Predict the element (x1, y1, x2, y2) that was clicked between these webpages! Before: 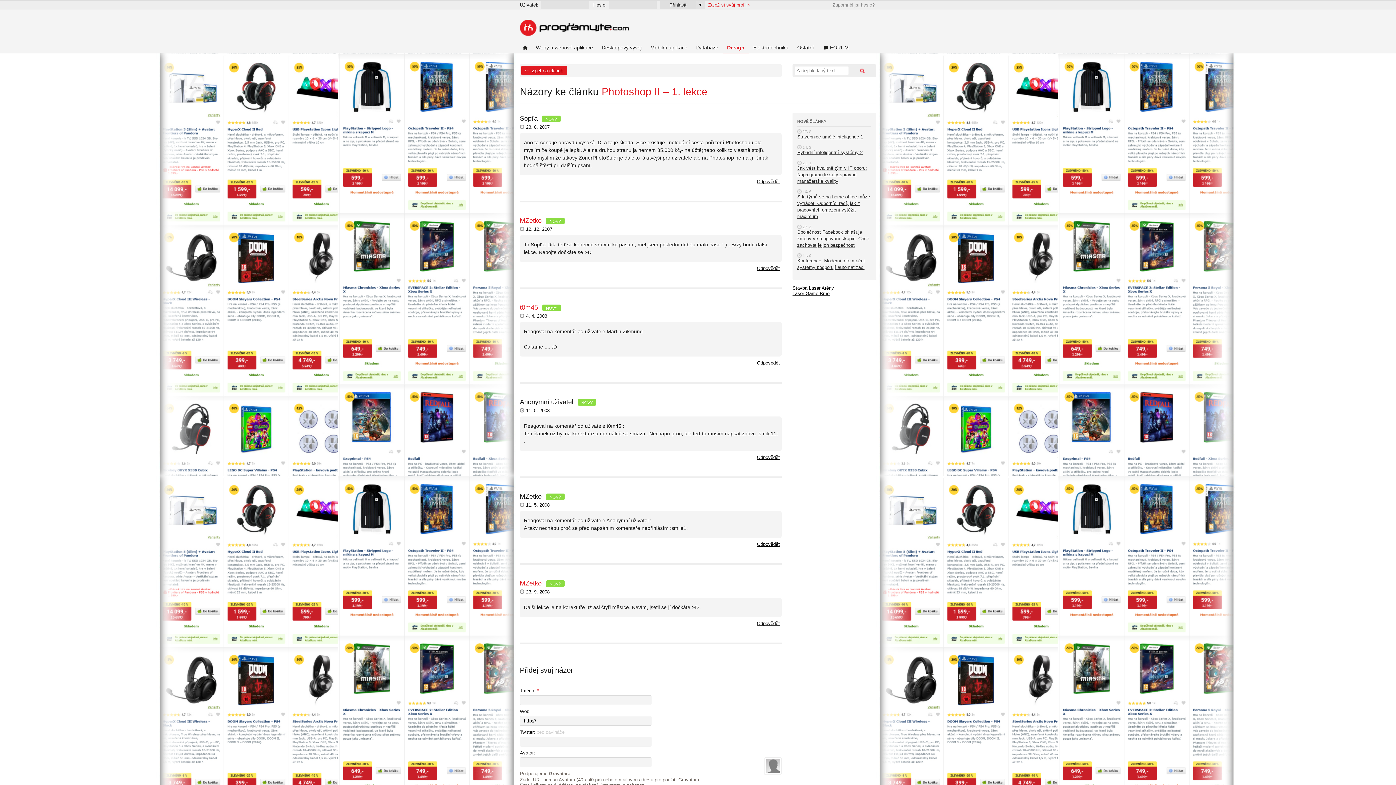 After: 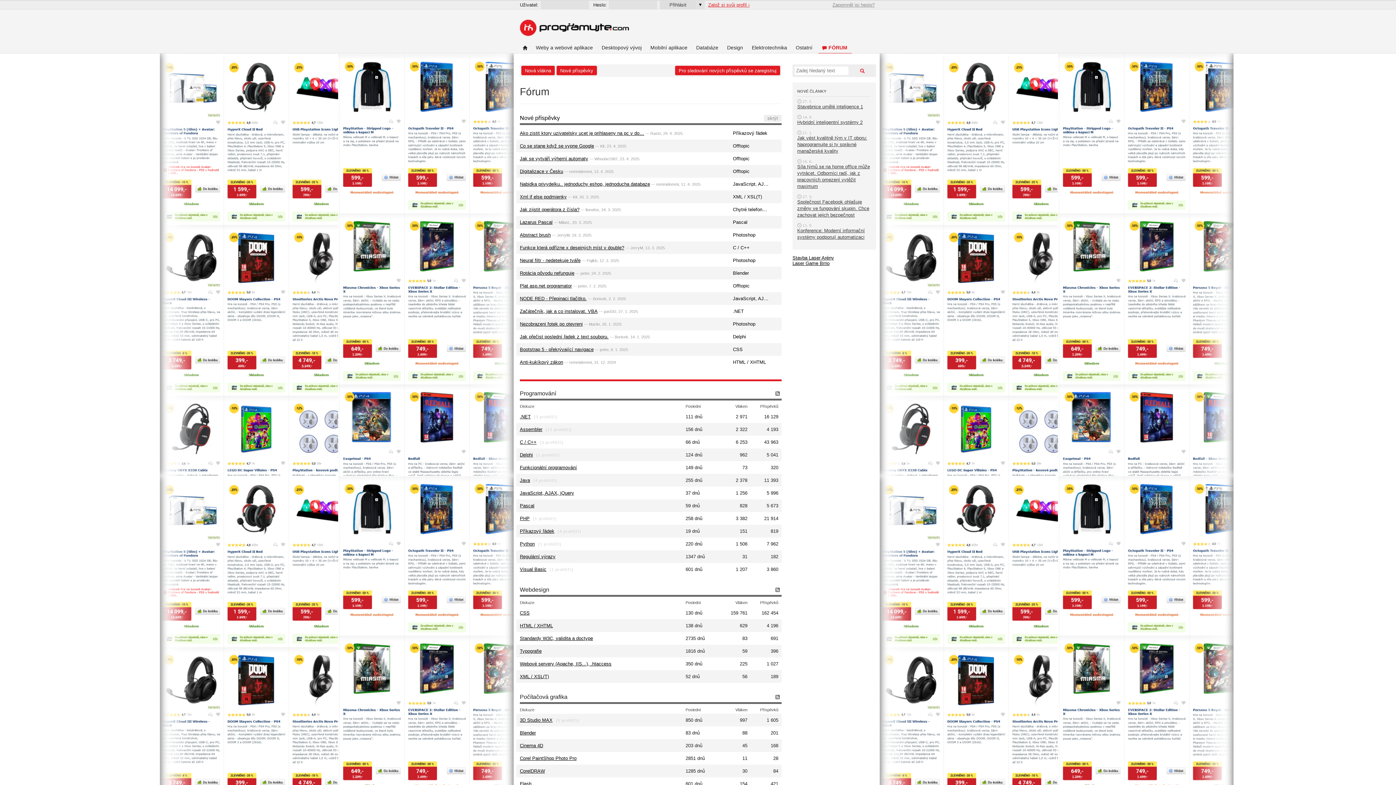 Action: bbox: (820, 45, 853, 53) label: FÓRUM